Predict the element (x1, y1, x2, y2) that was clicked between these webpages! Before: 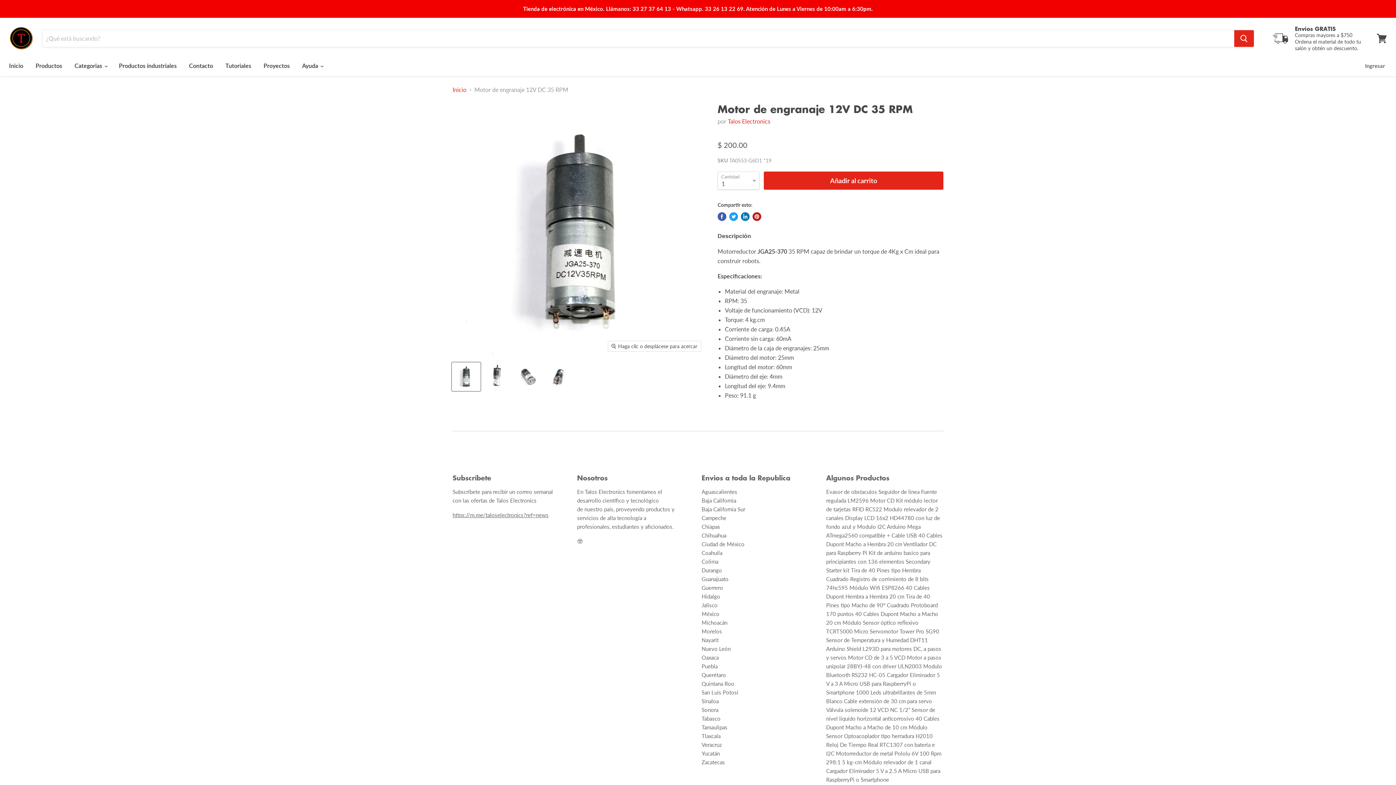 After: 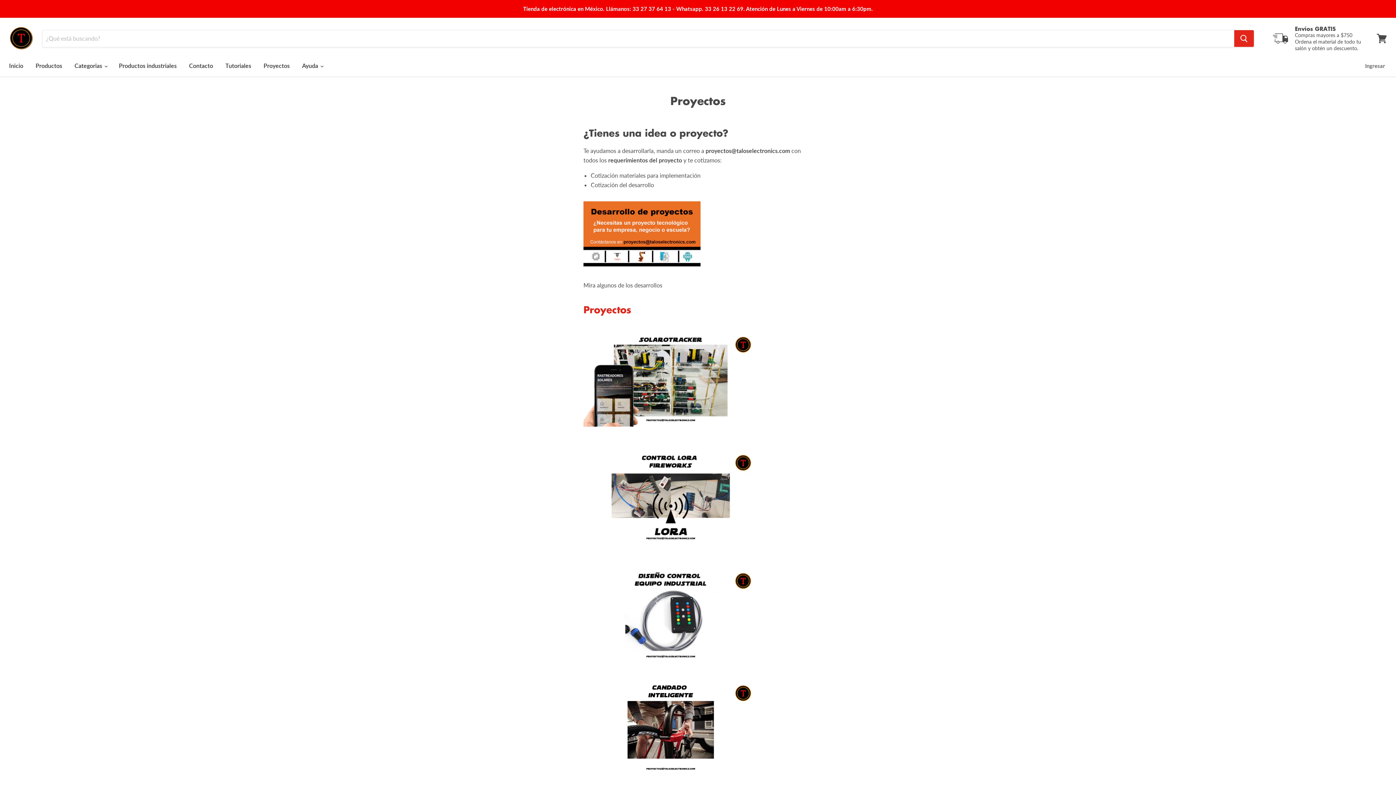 Action: label: Proyectos bbox: (258, 58, 295, 73)